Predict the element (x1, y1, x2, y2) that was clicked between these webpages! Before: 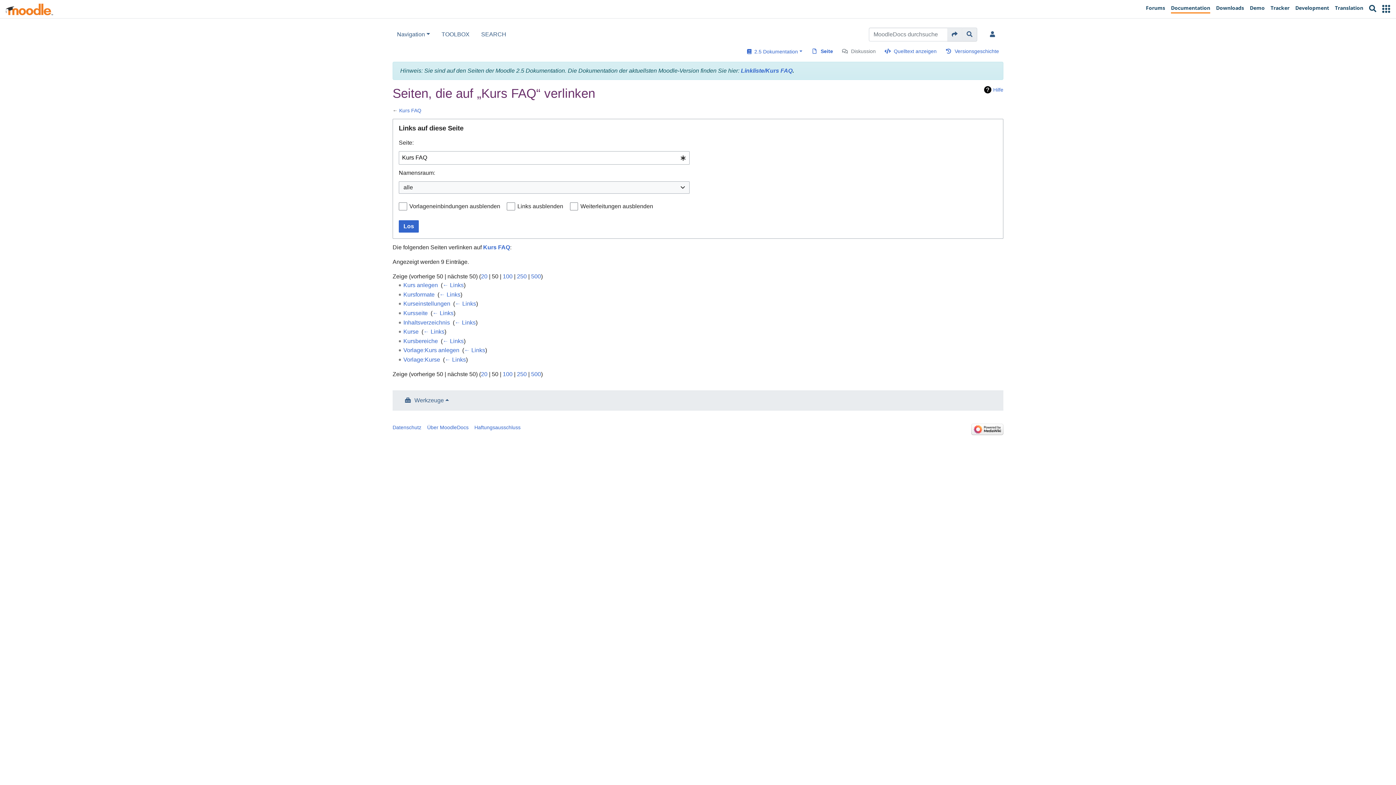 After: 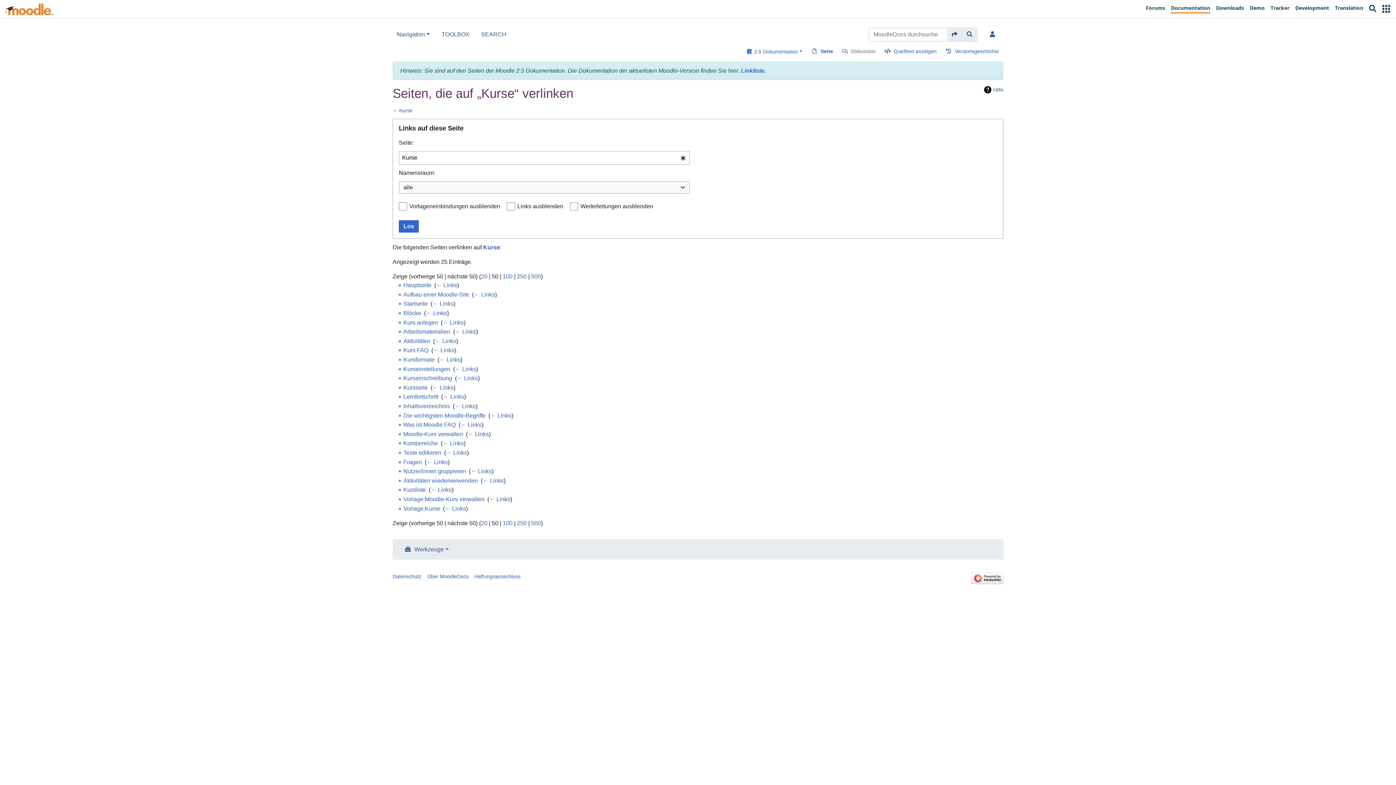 Action: label: ← Links bbox: (423, 328, 444, 334)